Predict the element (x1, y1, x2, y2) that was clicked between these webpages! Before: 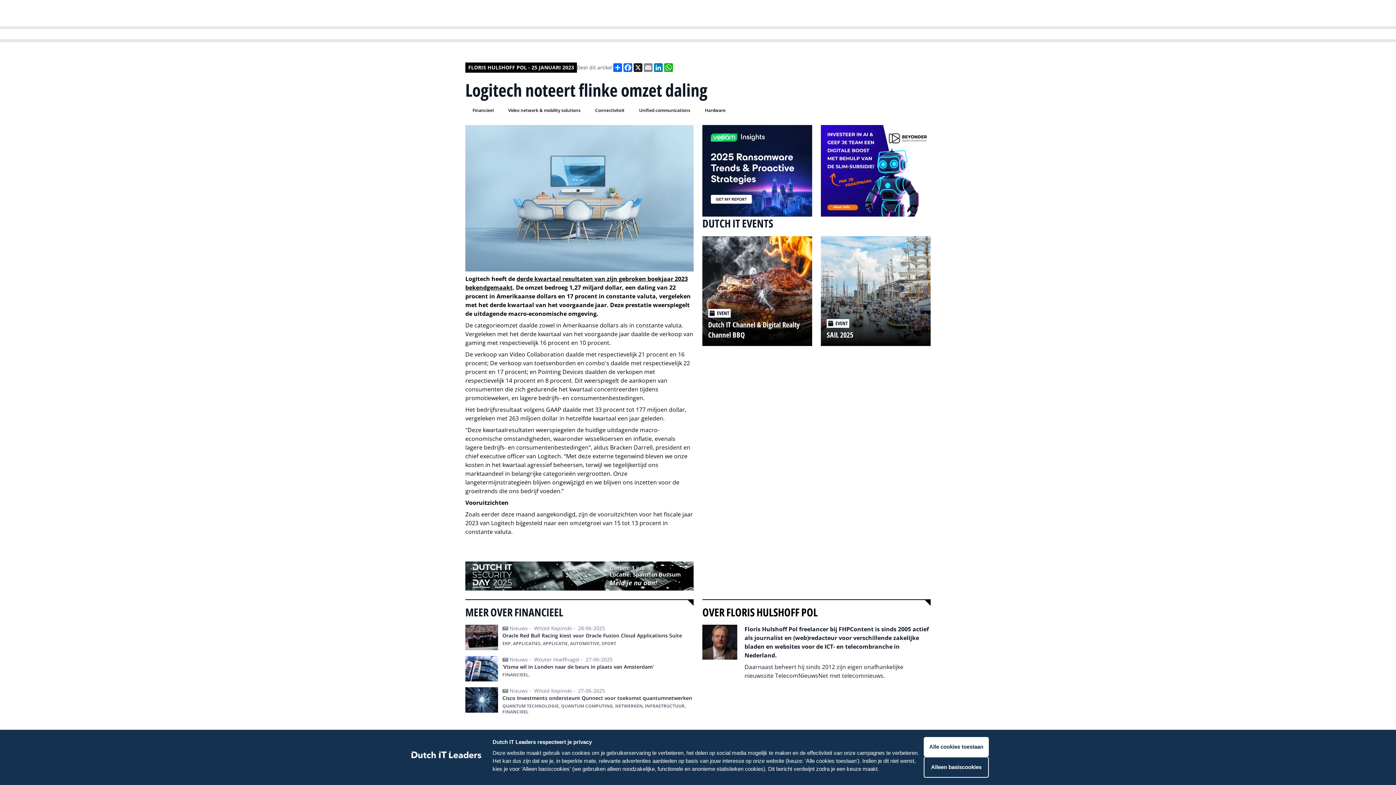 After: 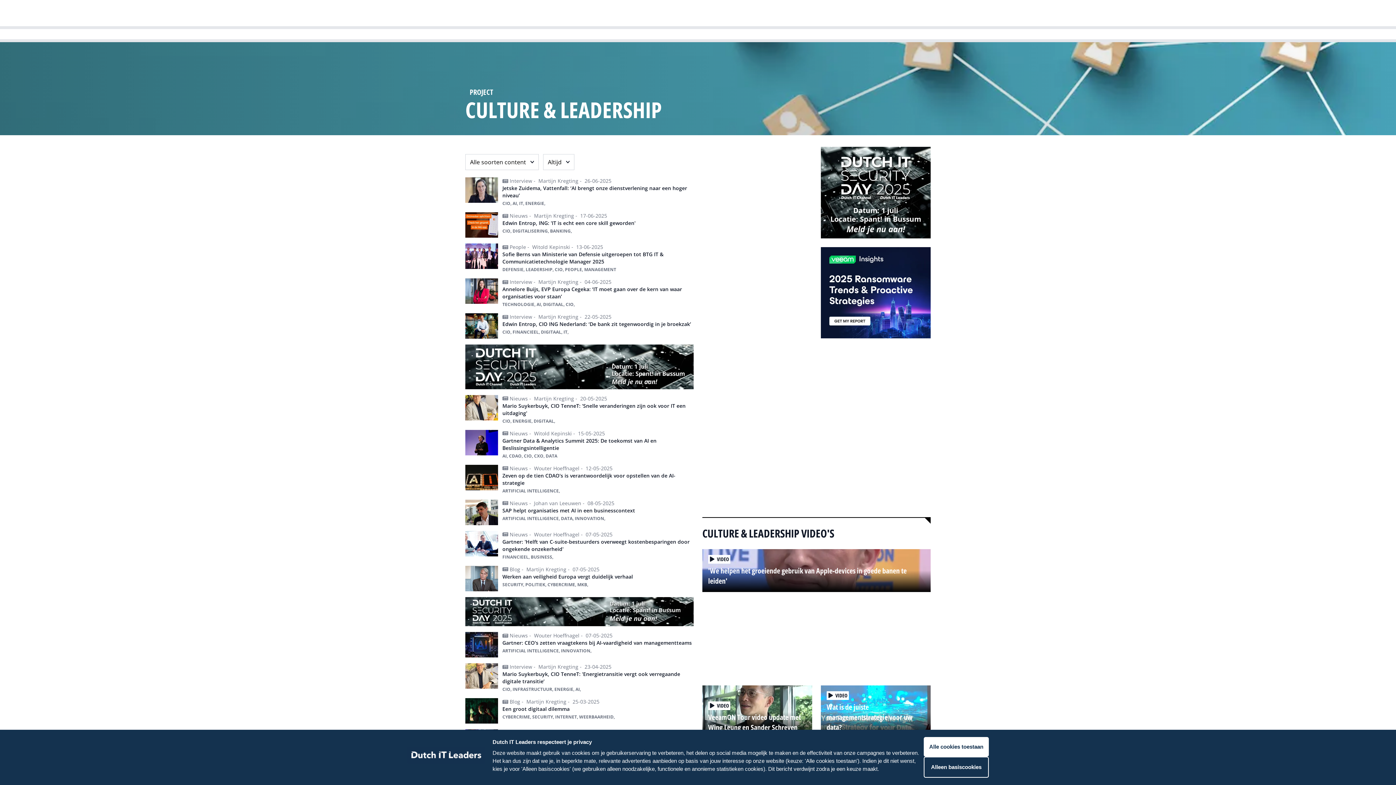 Action: label: Culture & Leadership bbox: (707, 29, 760, 39)